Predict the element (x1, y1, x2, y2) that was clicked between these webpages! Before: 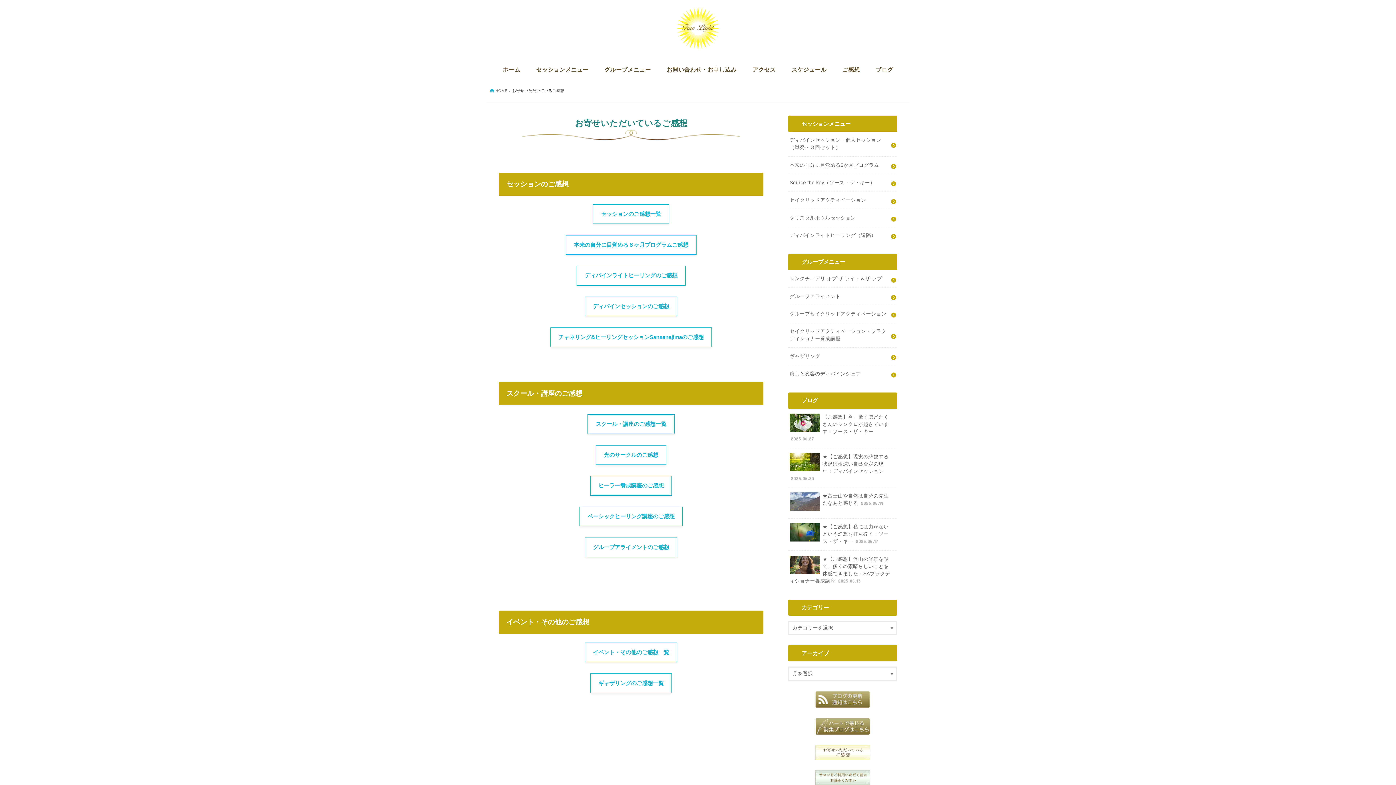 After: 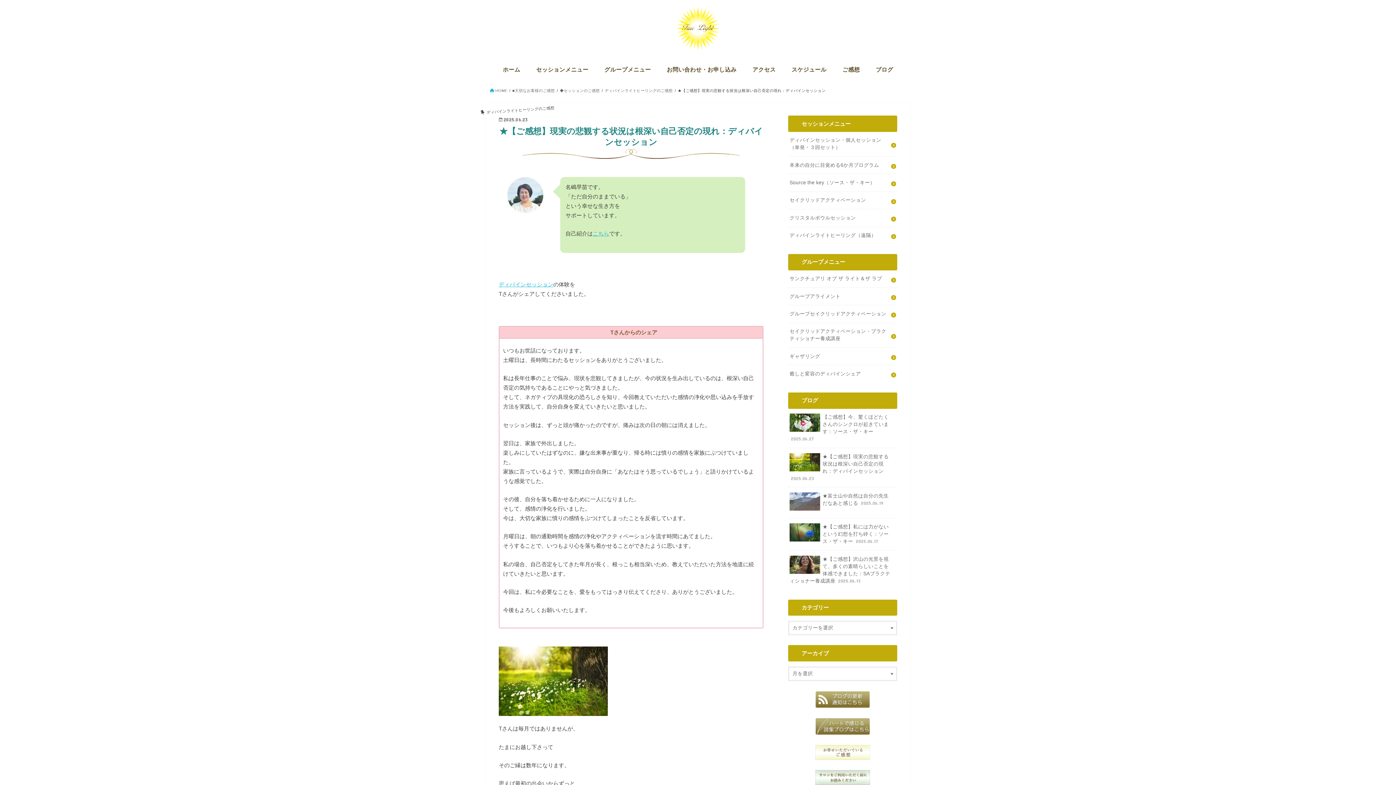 Action: label: ★【ご感想】現実の悲観する状況は根深い自己否定の現れ：ディバインセッション 2025.06.23 bbox: (788, 448, 897, 487)